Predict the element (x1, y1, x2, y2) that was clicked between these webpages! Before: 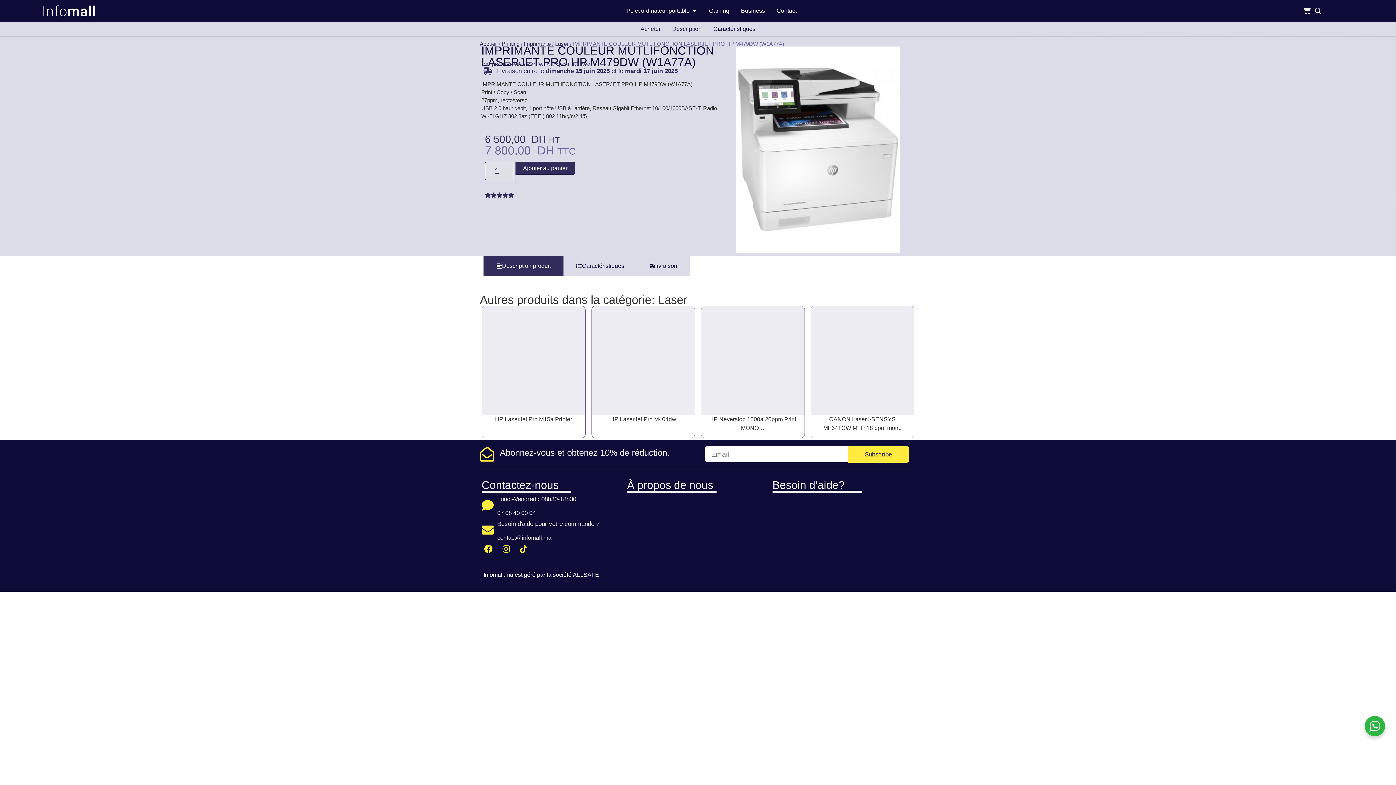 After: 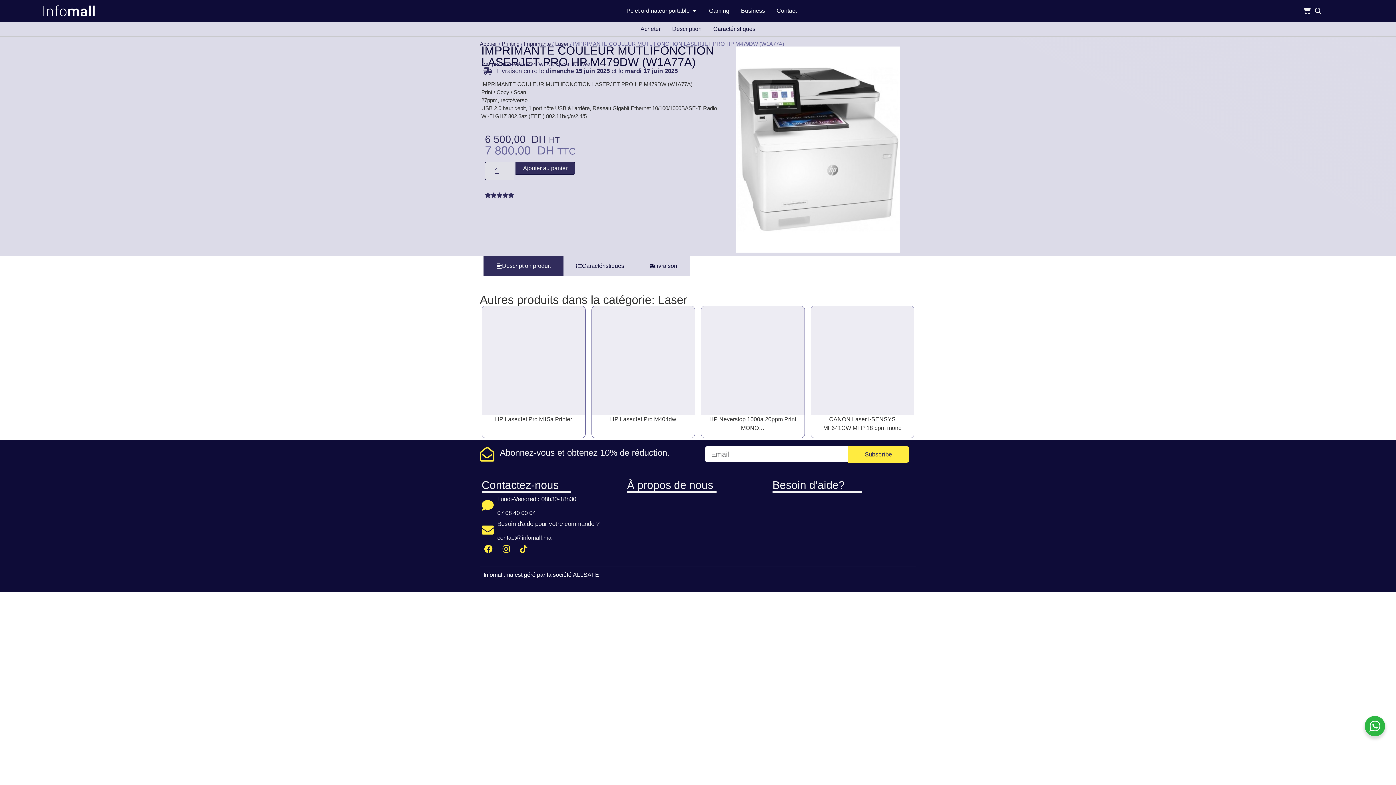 Action: label: Description bbox: (672, 24, 701, 33)